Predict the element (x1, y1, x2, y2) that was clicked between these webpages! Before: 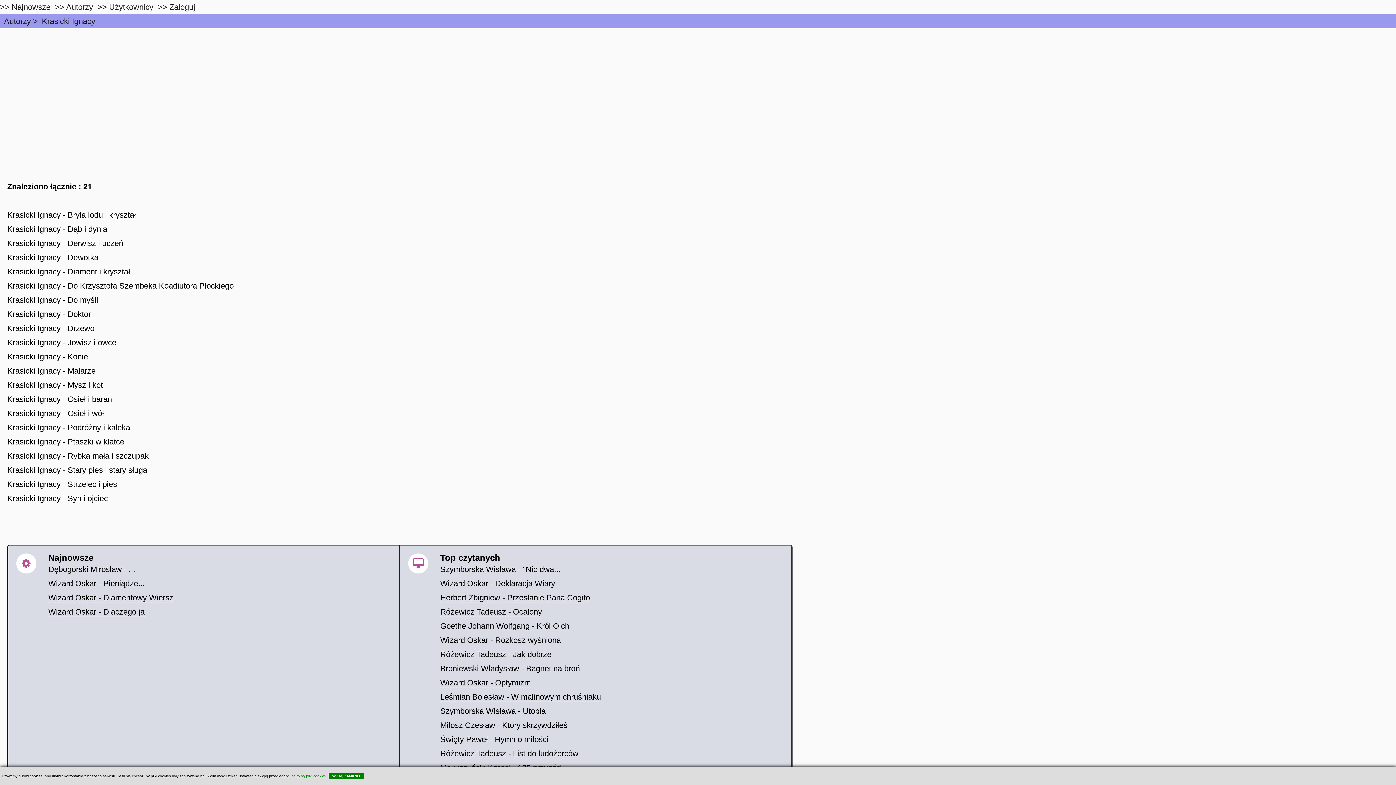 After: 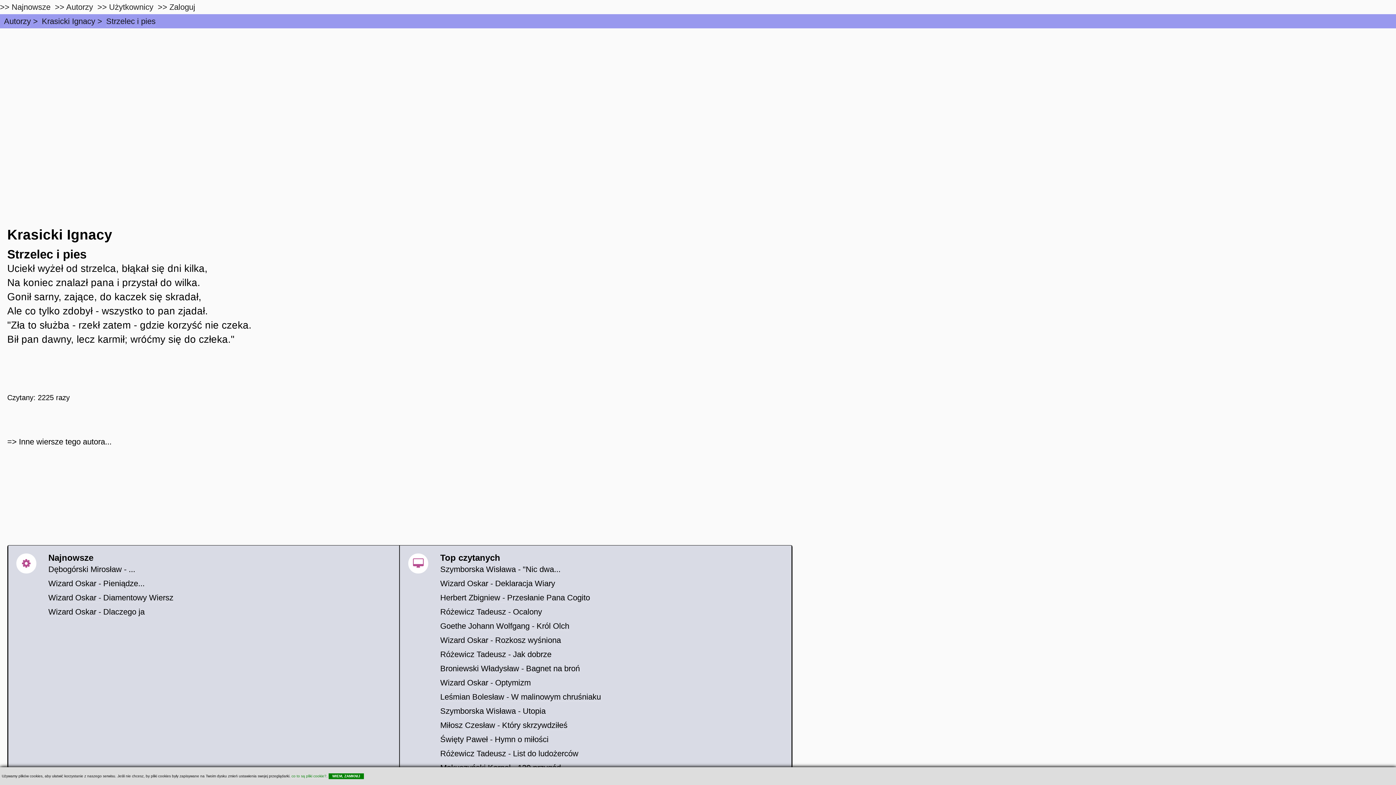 Action: label: Krasicki Ignacy - Strzelec i pies bbox: (7, 480, 117, 489)